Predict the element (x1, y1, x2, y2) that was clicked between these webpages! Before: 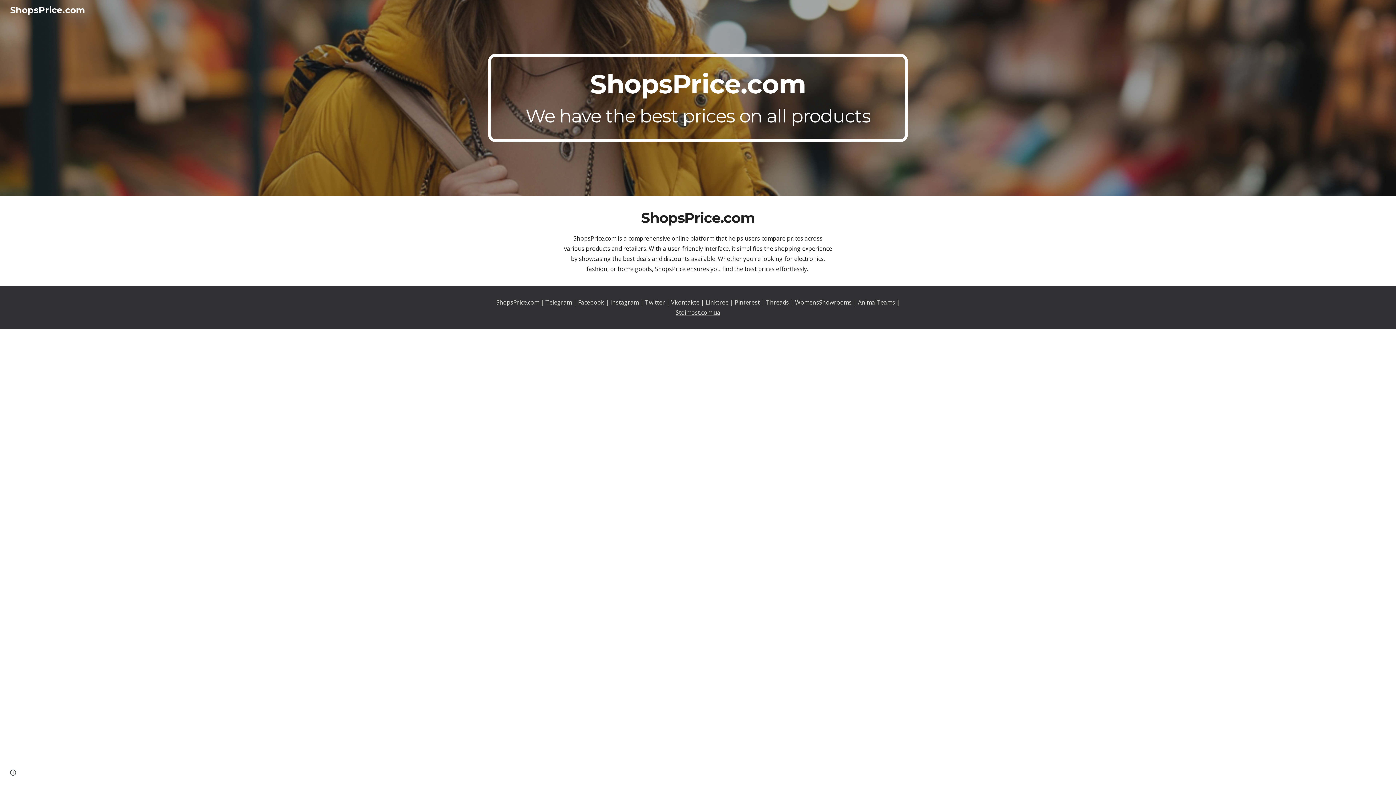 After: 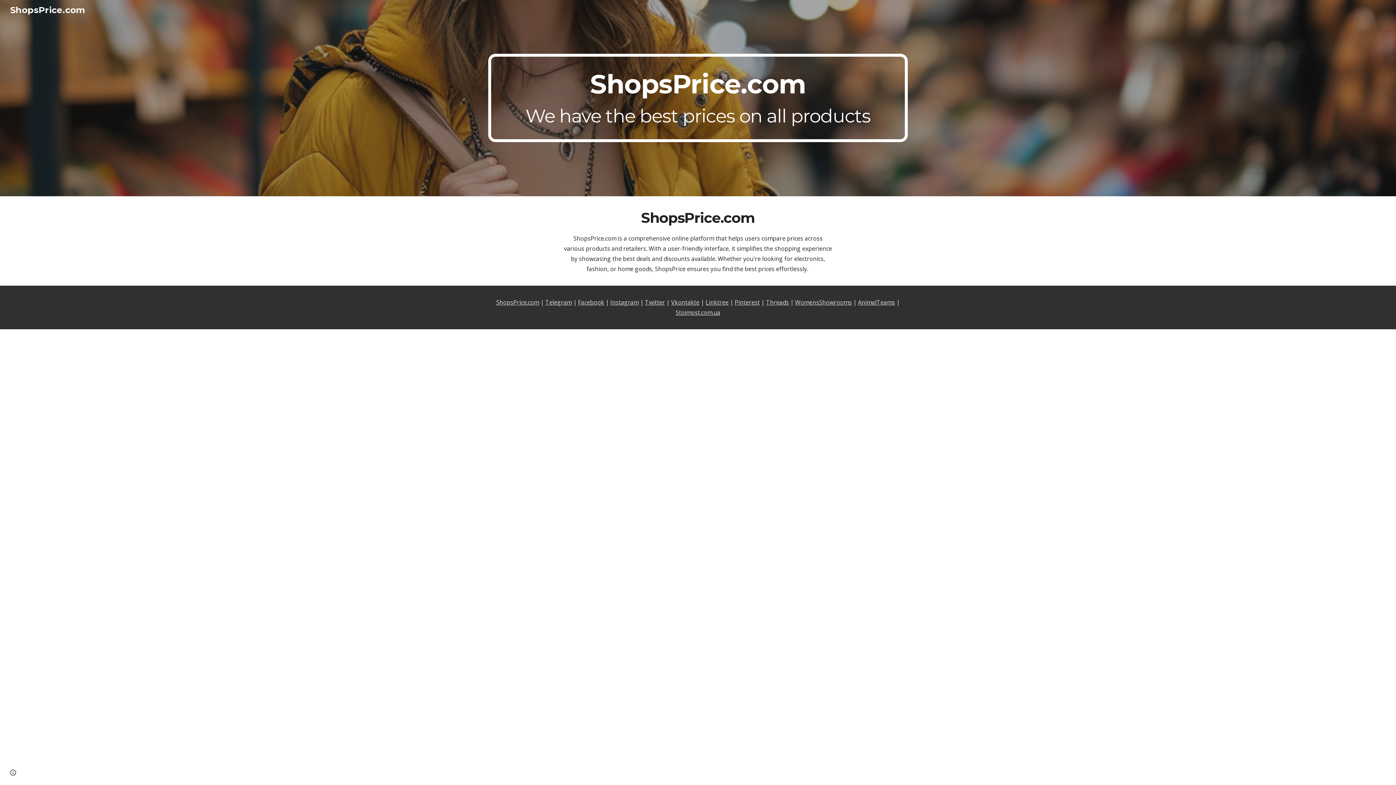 Action: bbox: (675, 308, 720, 316) label: Stoimost.com.ua